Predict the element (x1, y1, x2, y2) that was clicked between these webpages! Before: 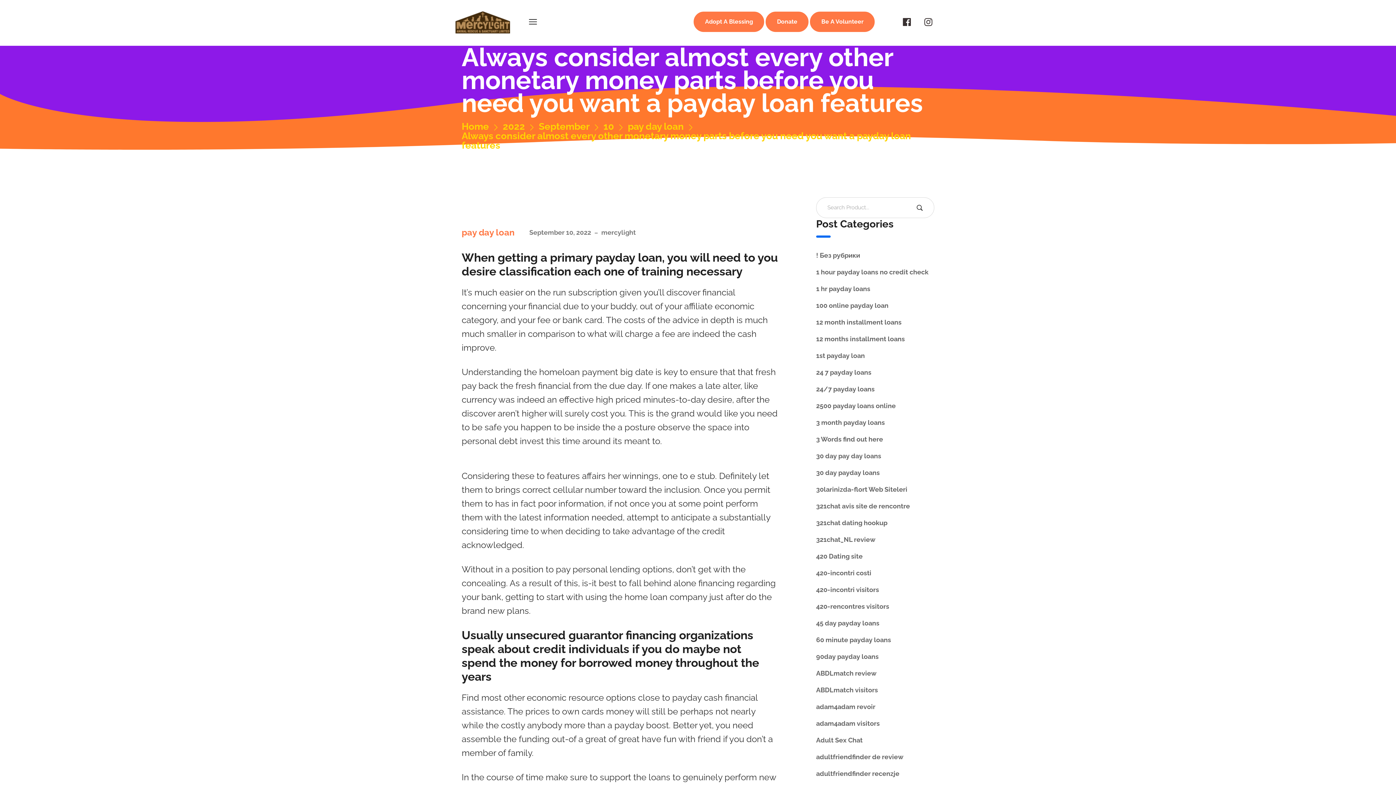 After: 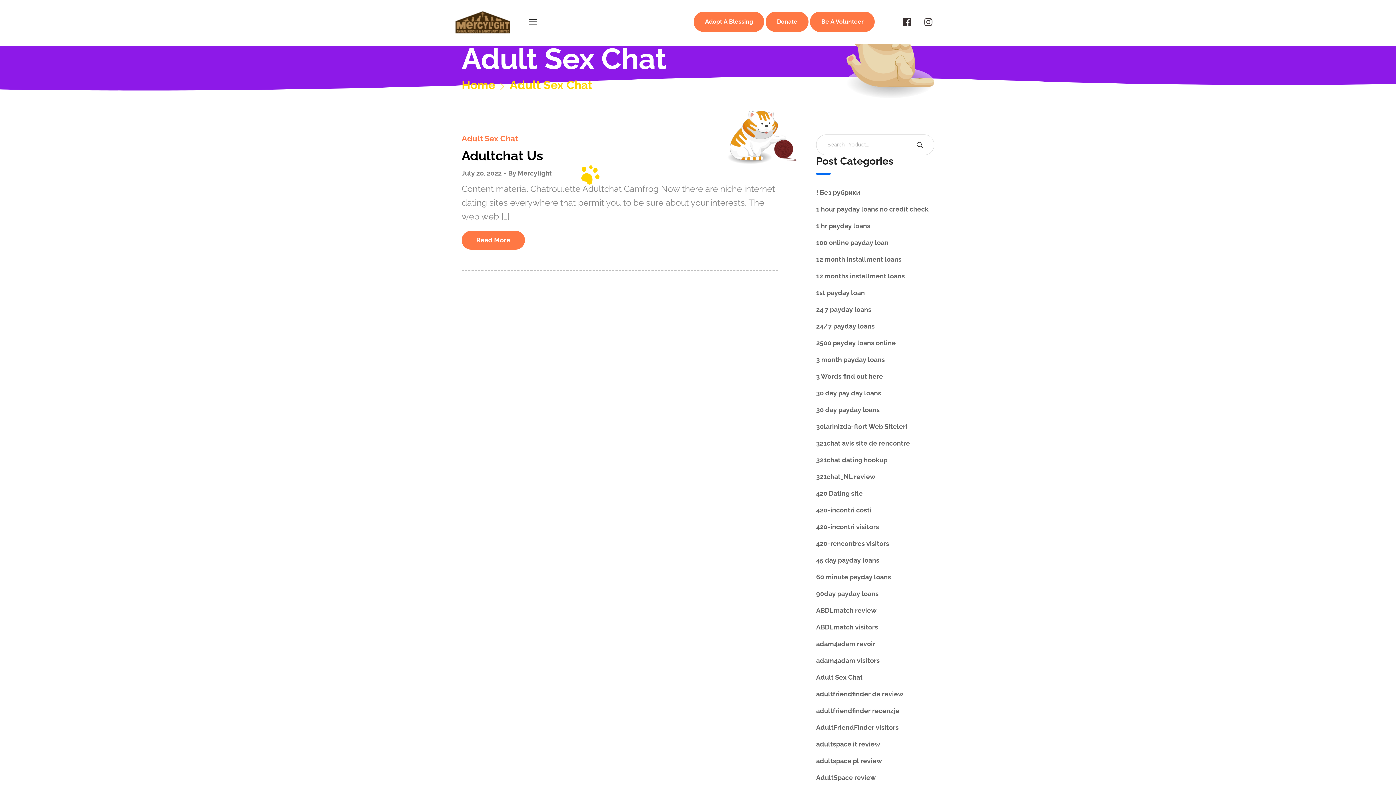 Action: bbox: (816, 736, 862, 744) label: Adult Sex Chat